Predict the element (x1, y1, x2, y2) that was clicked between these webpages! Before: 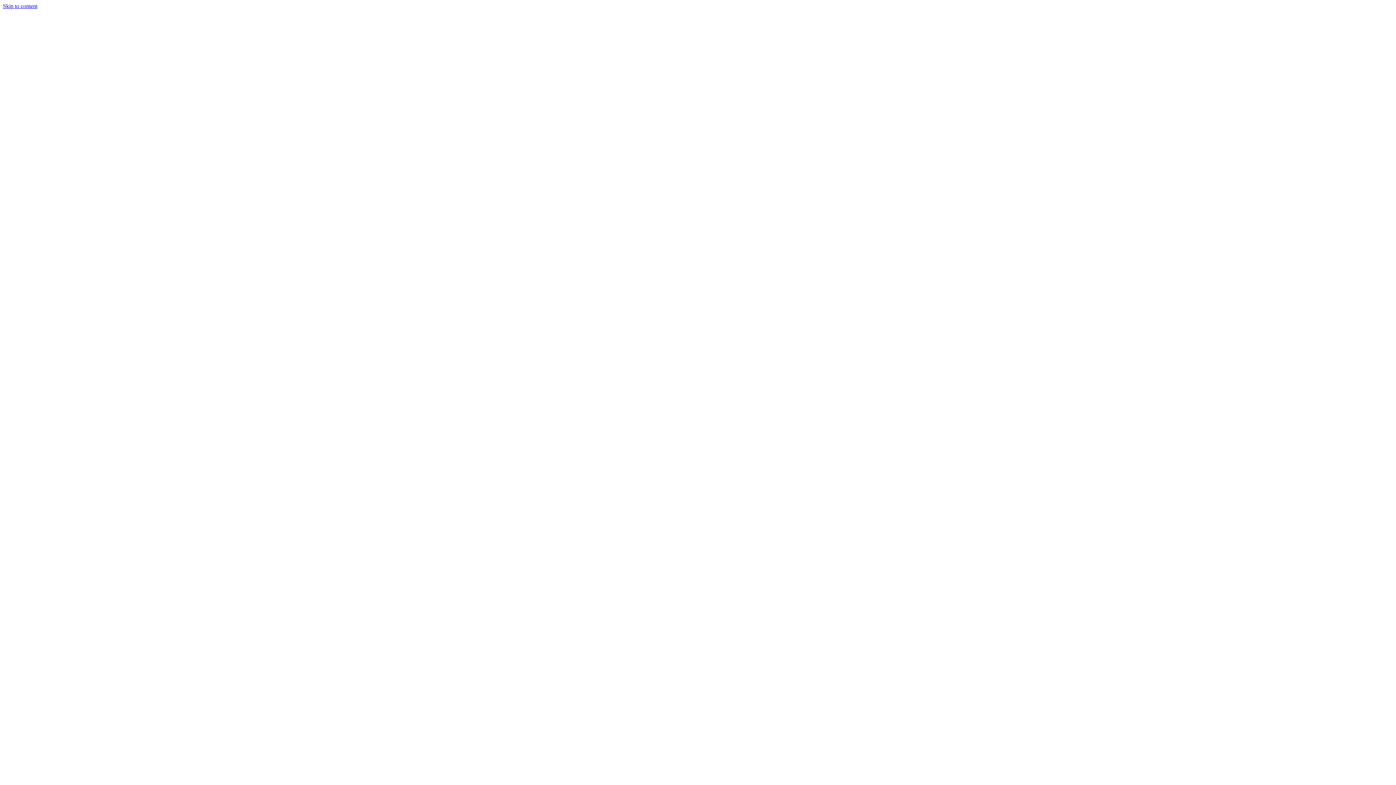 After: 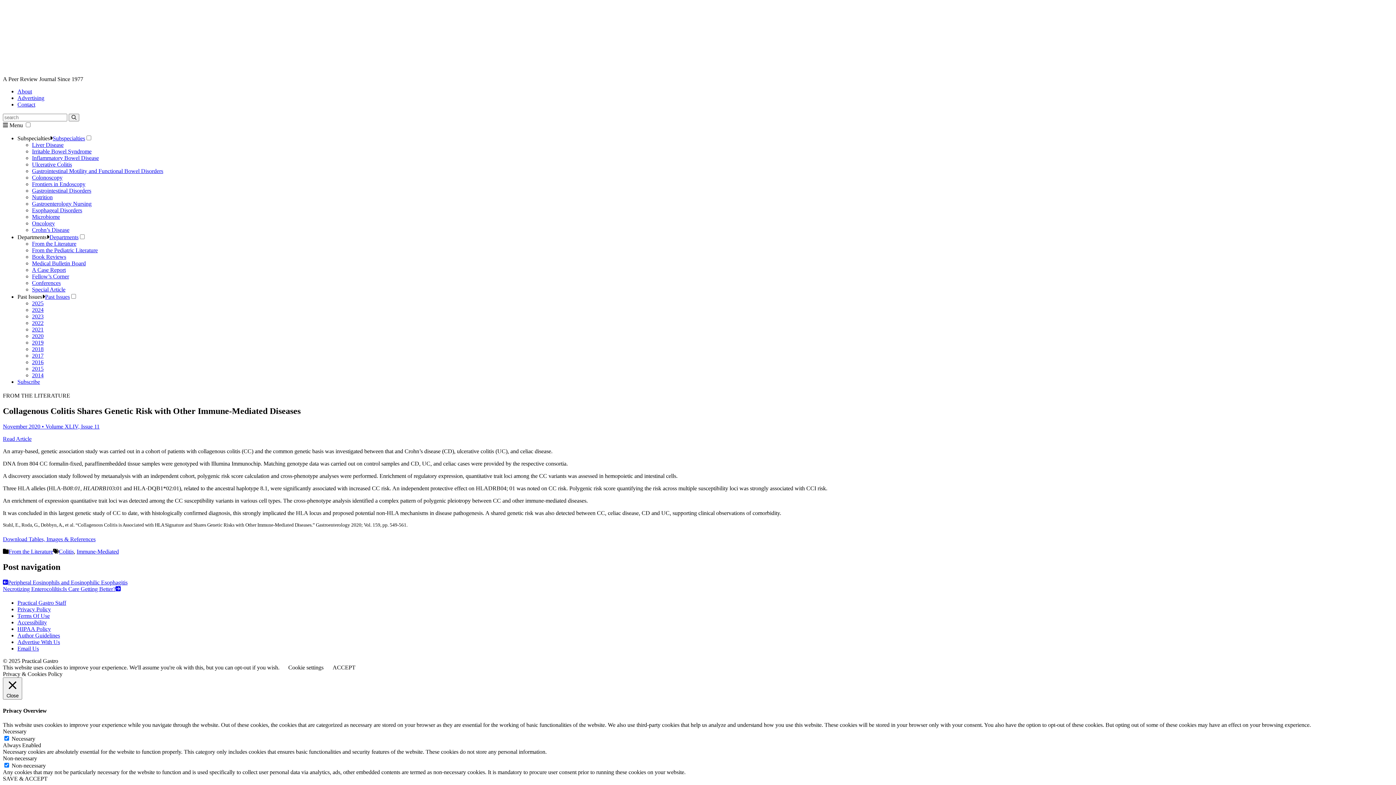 Action: label: Skip to content bbox: (2, 2, 37, 9)